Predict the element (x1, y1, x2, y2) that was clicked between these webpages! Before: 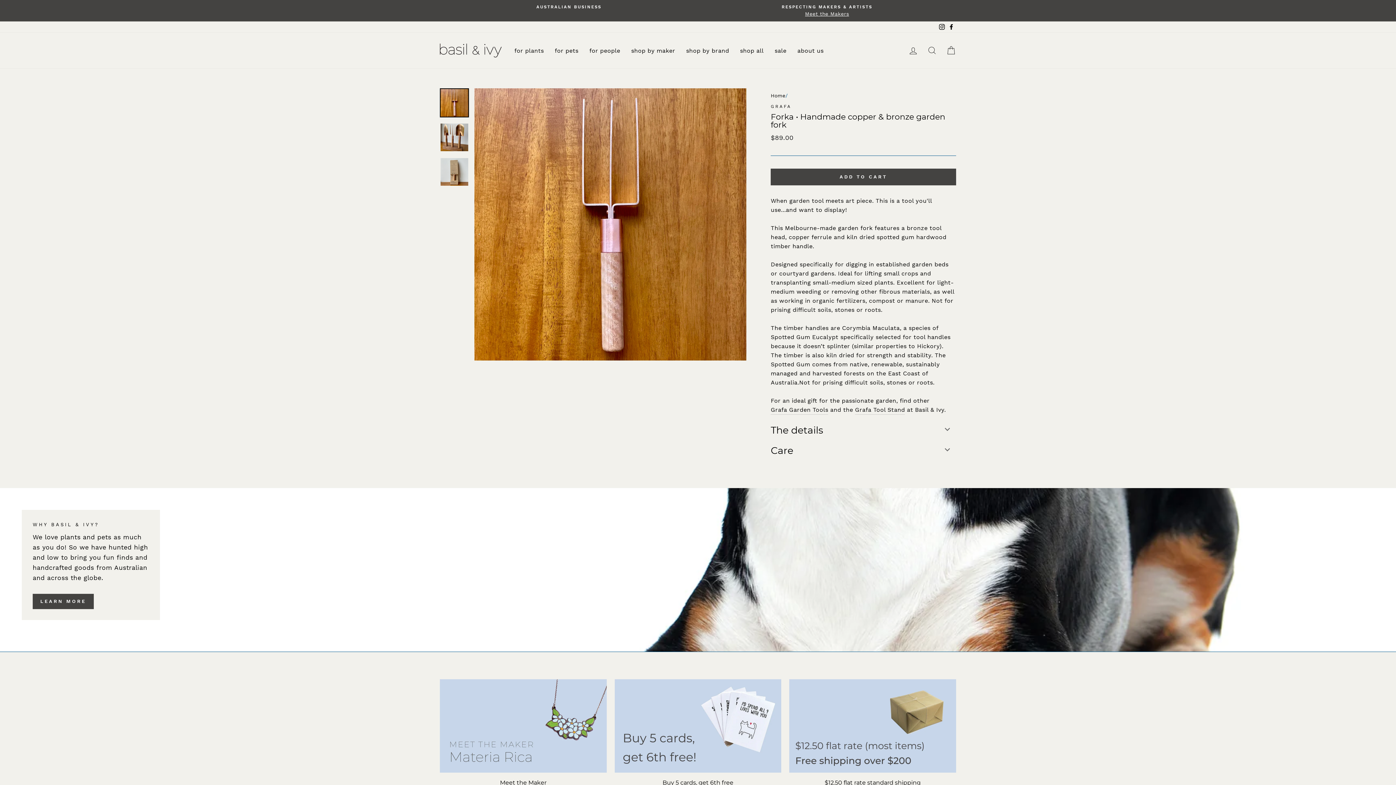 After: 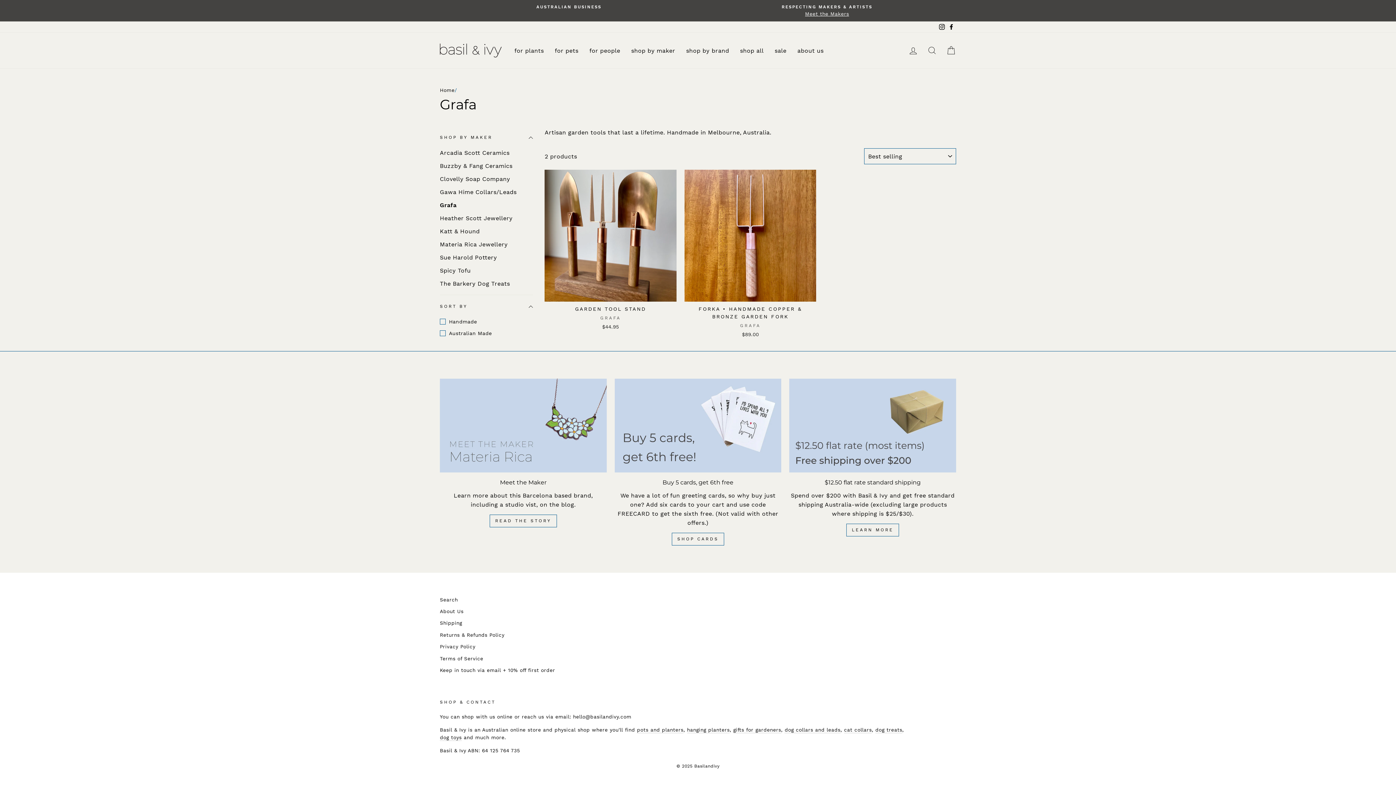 Action: bbox: (770, 104, 791, 109) label: GRAFA